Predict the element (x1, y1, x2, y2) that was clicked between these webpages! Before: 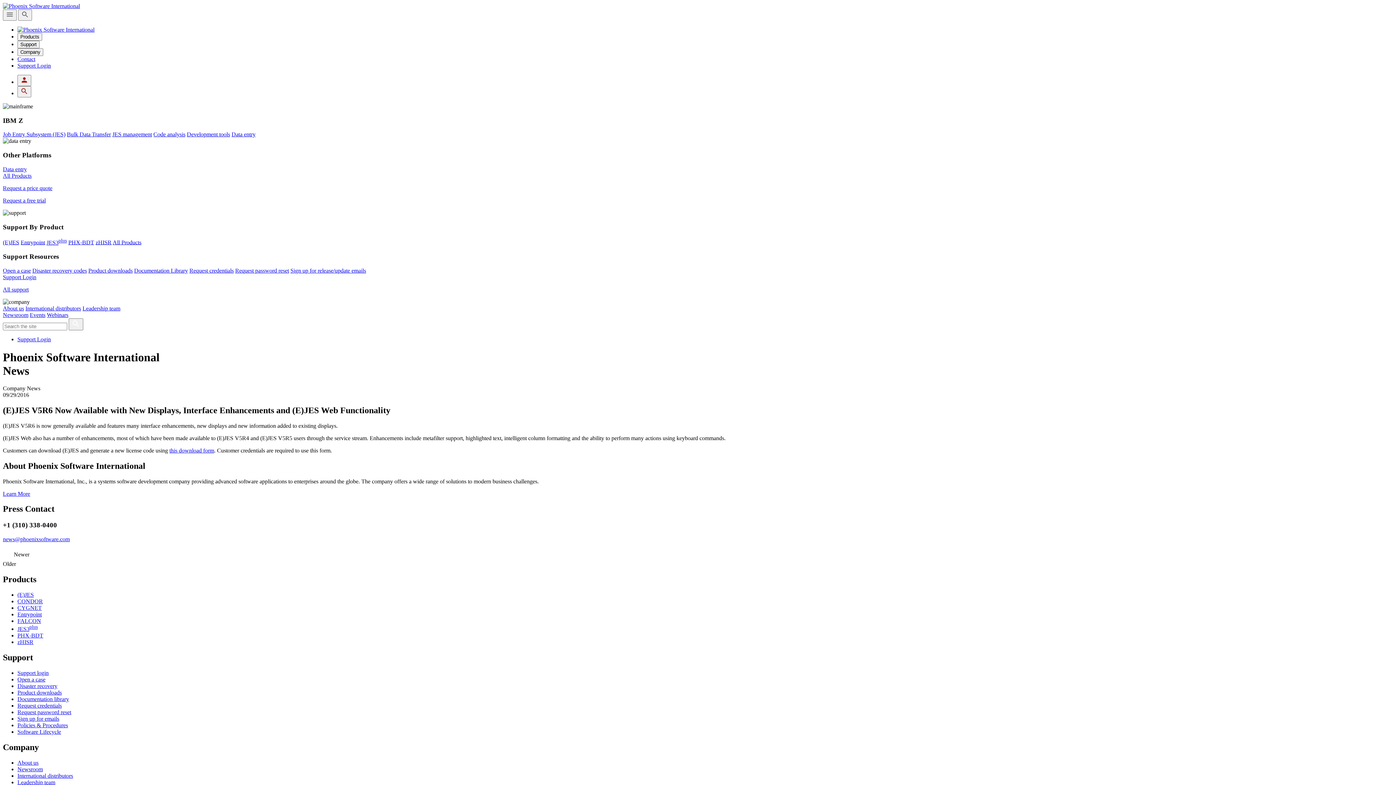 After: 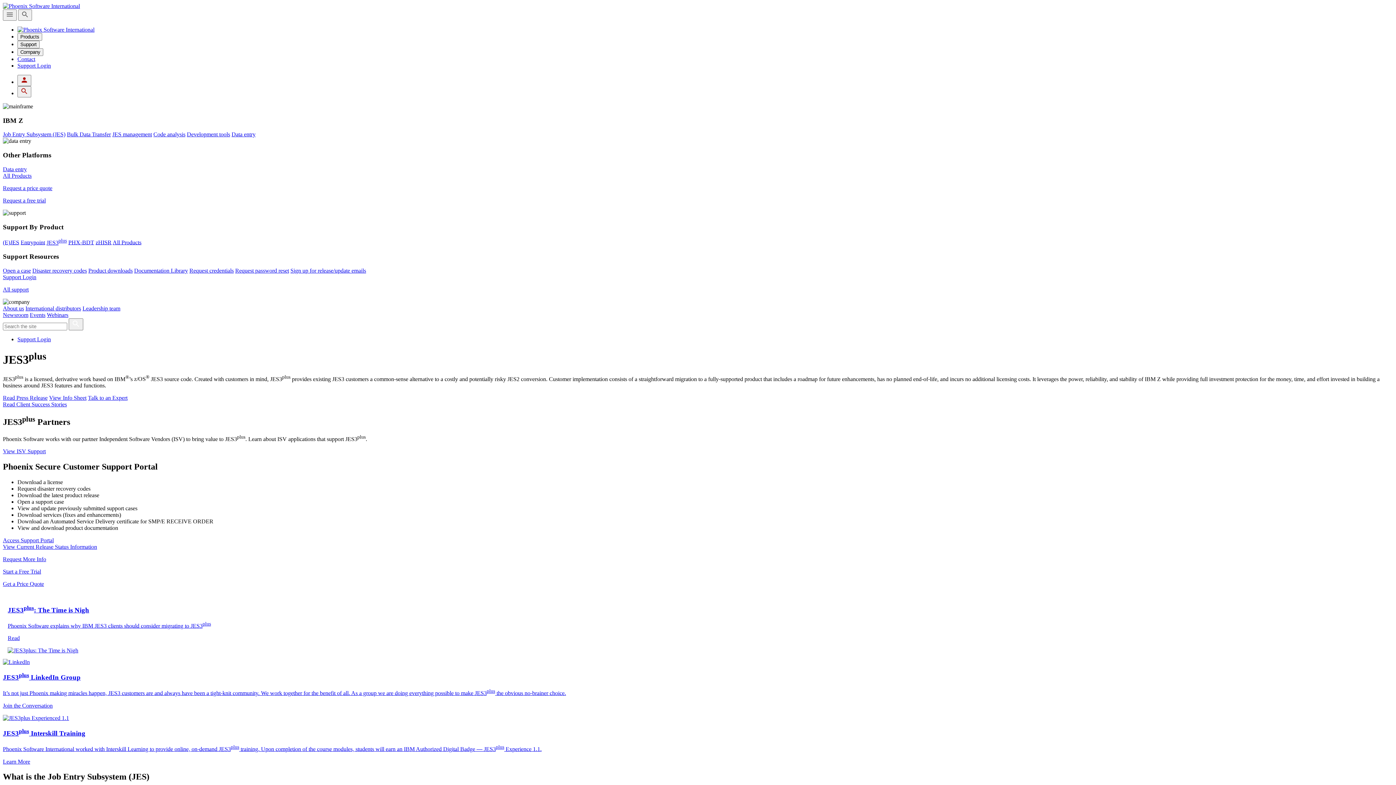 Action: label: JES3plus bbox: (17, 626, 37, 632)